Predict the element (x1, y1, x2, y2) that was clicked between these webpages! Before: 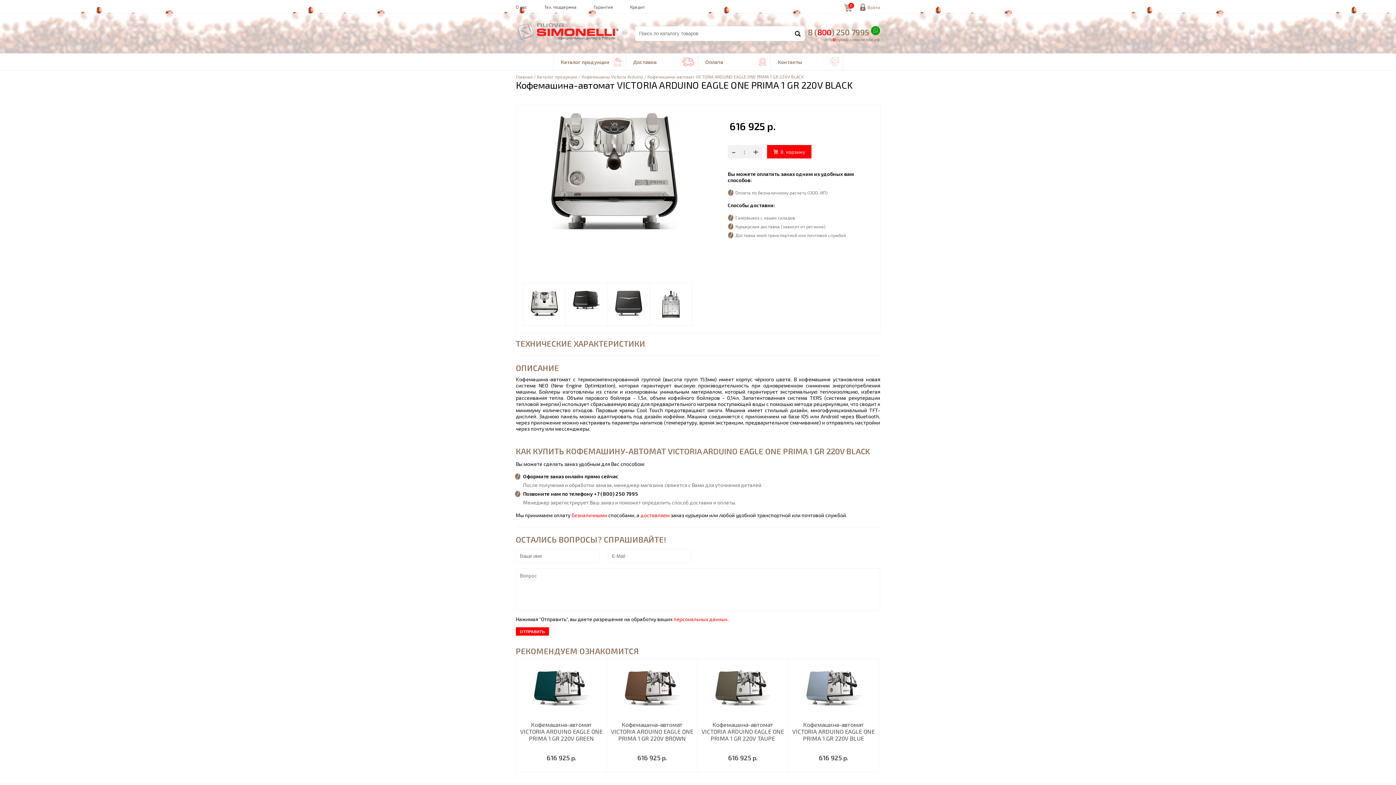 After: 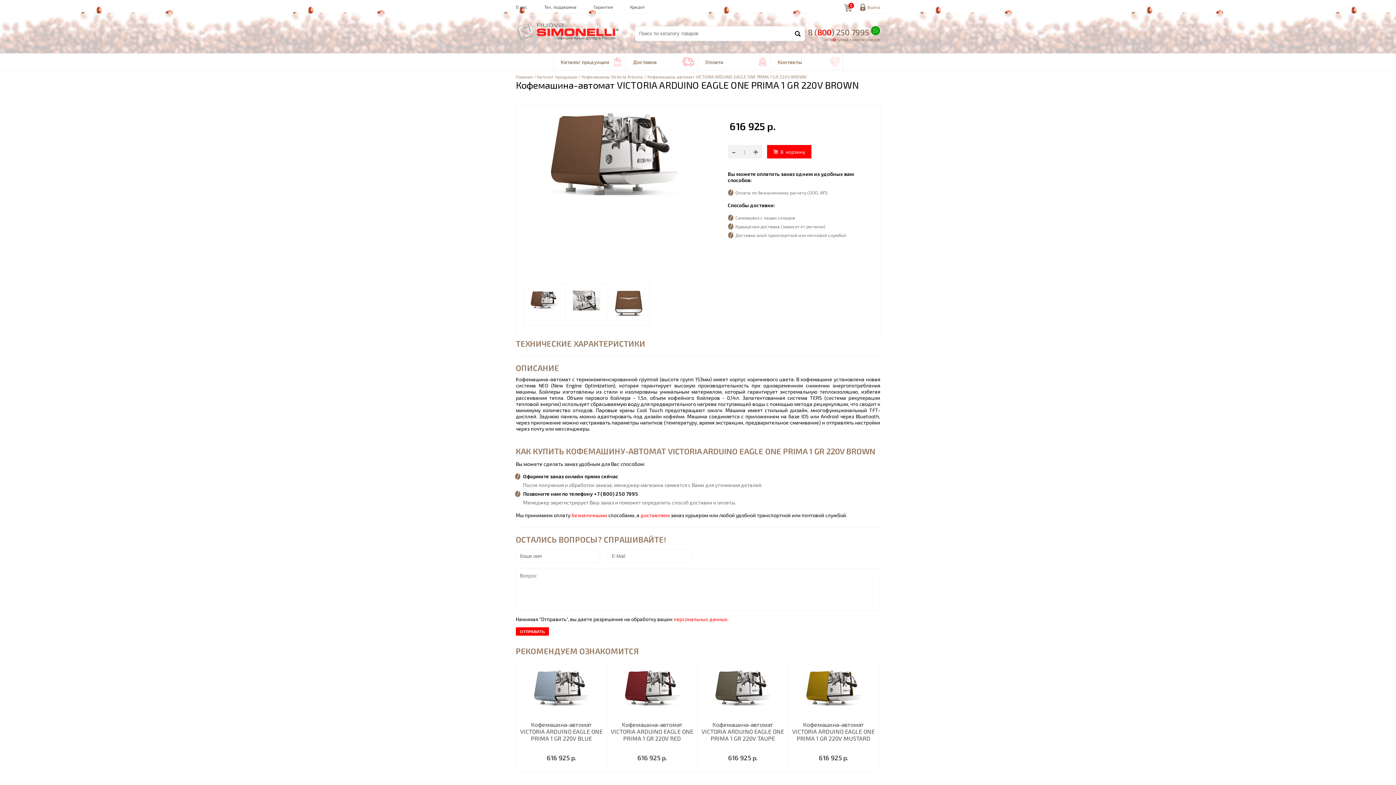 Action: label: Кофемашина-автомат VICTORIA ARDUINO EAGLE ONE PRIMA 1 GR 220V BROWN bbox: (611, 721, 693, 742)